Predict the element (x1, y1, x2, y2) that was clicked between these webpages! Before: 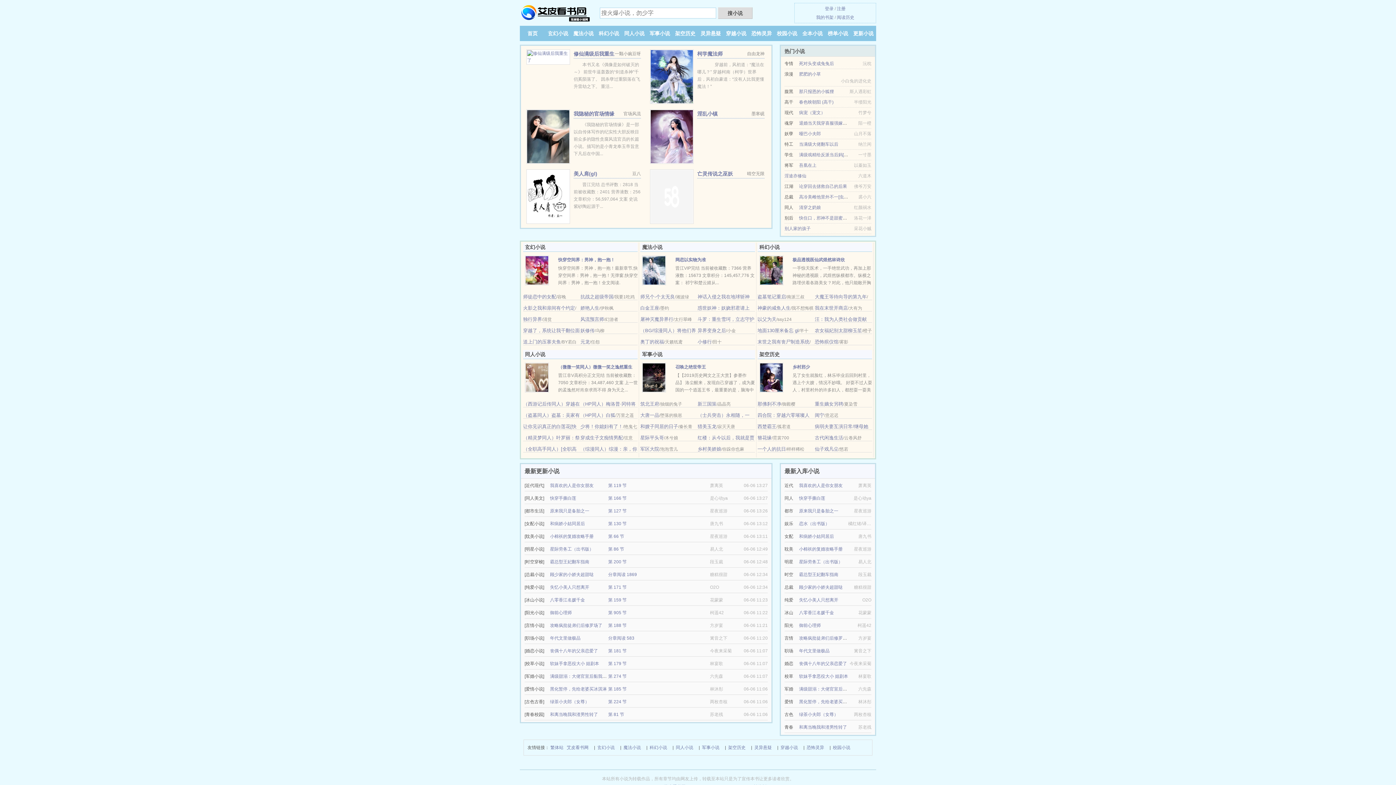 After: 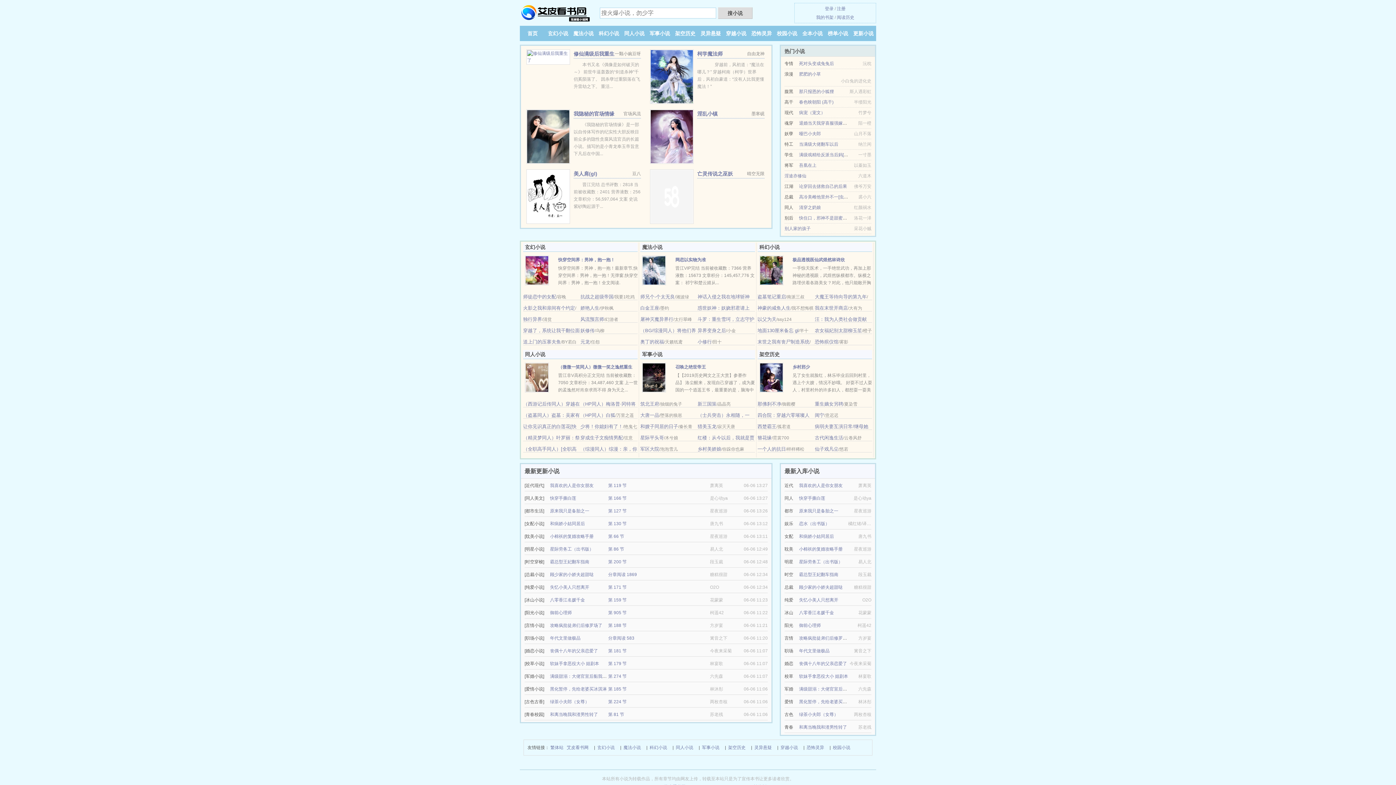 Action: bbox: (757, 446, 786, 452) label: 一个人的抗日